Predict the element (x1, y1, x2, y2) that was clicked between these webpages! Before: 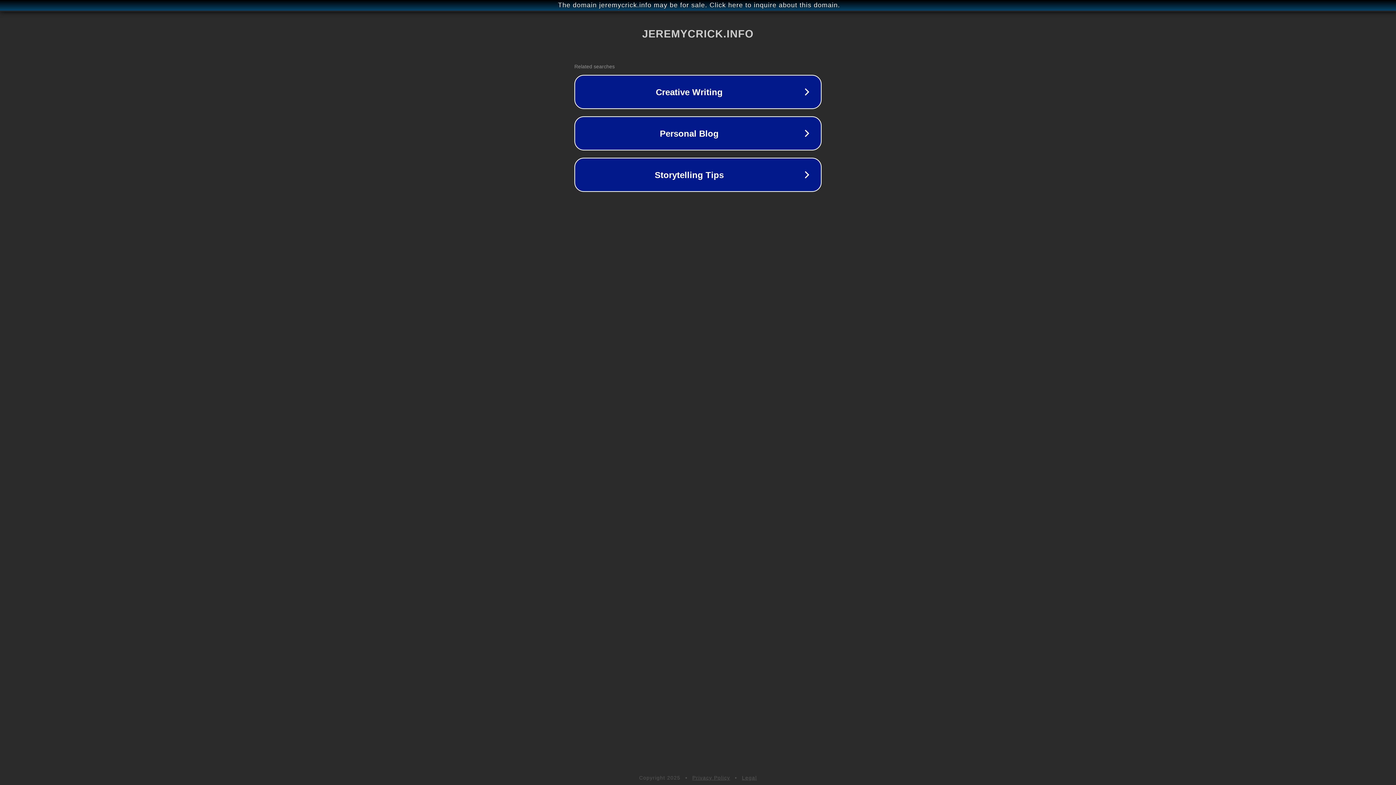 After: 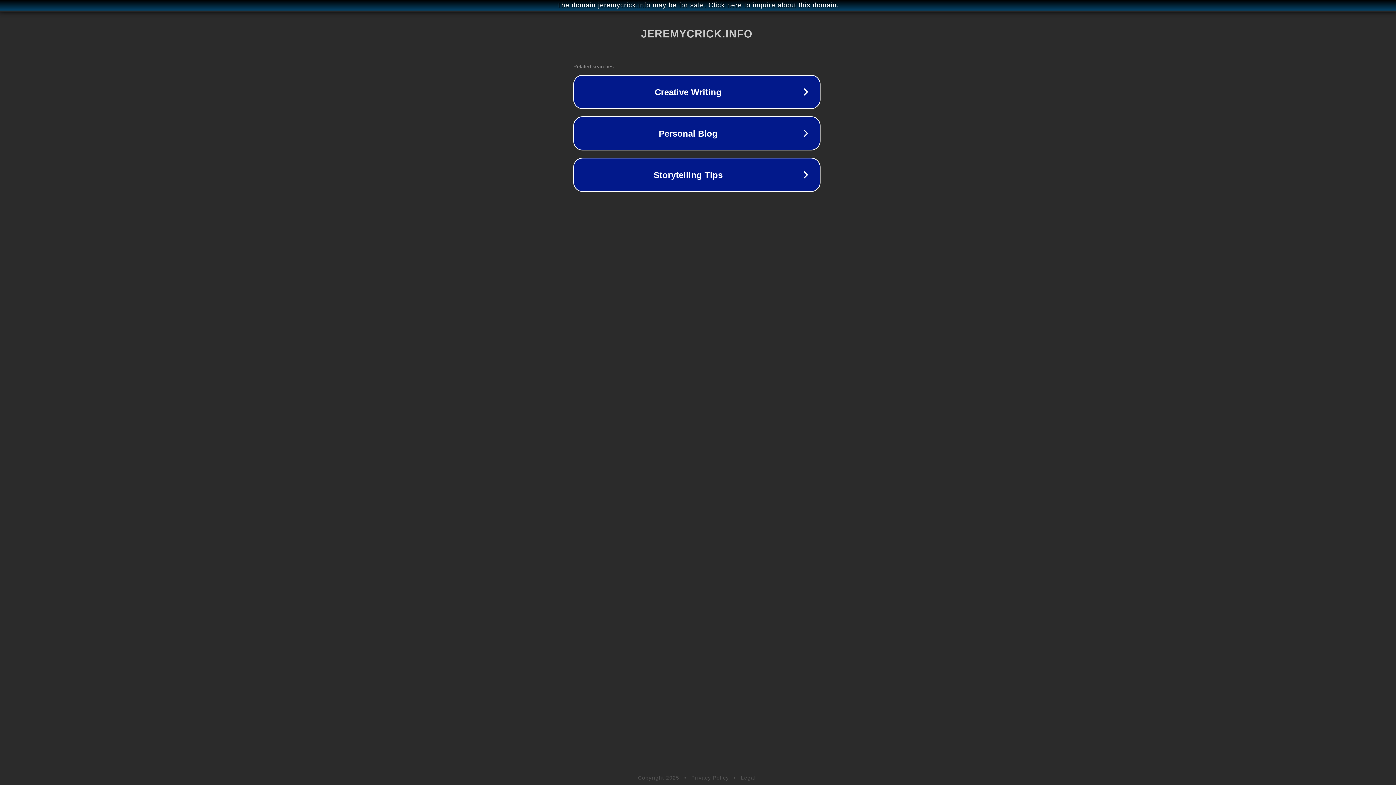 Action: label: The domain jeremycrick.info may be for sale. Click here to inquire about this domain. bbox: (1, 1, 1397, 9)